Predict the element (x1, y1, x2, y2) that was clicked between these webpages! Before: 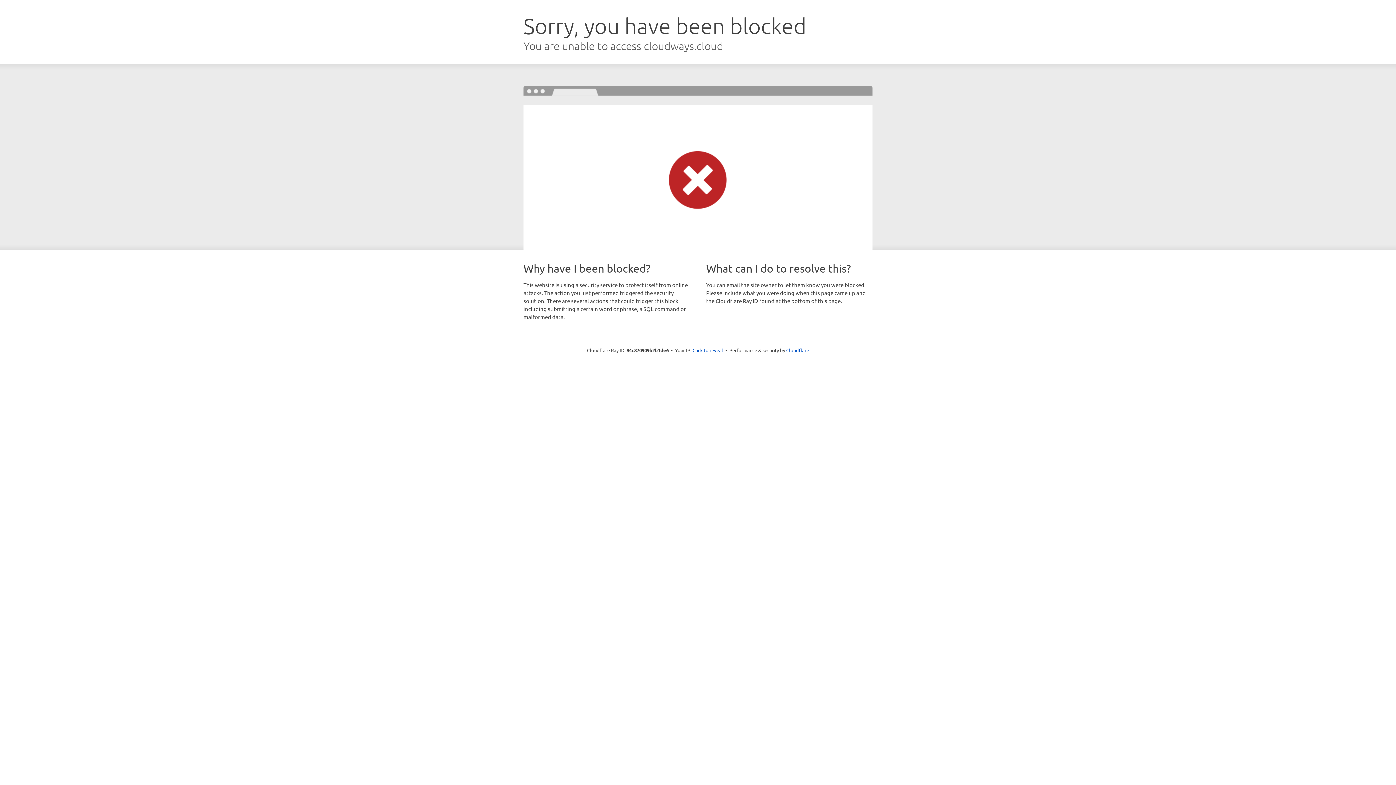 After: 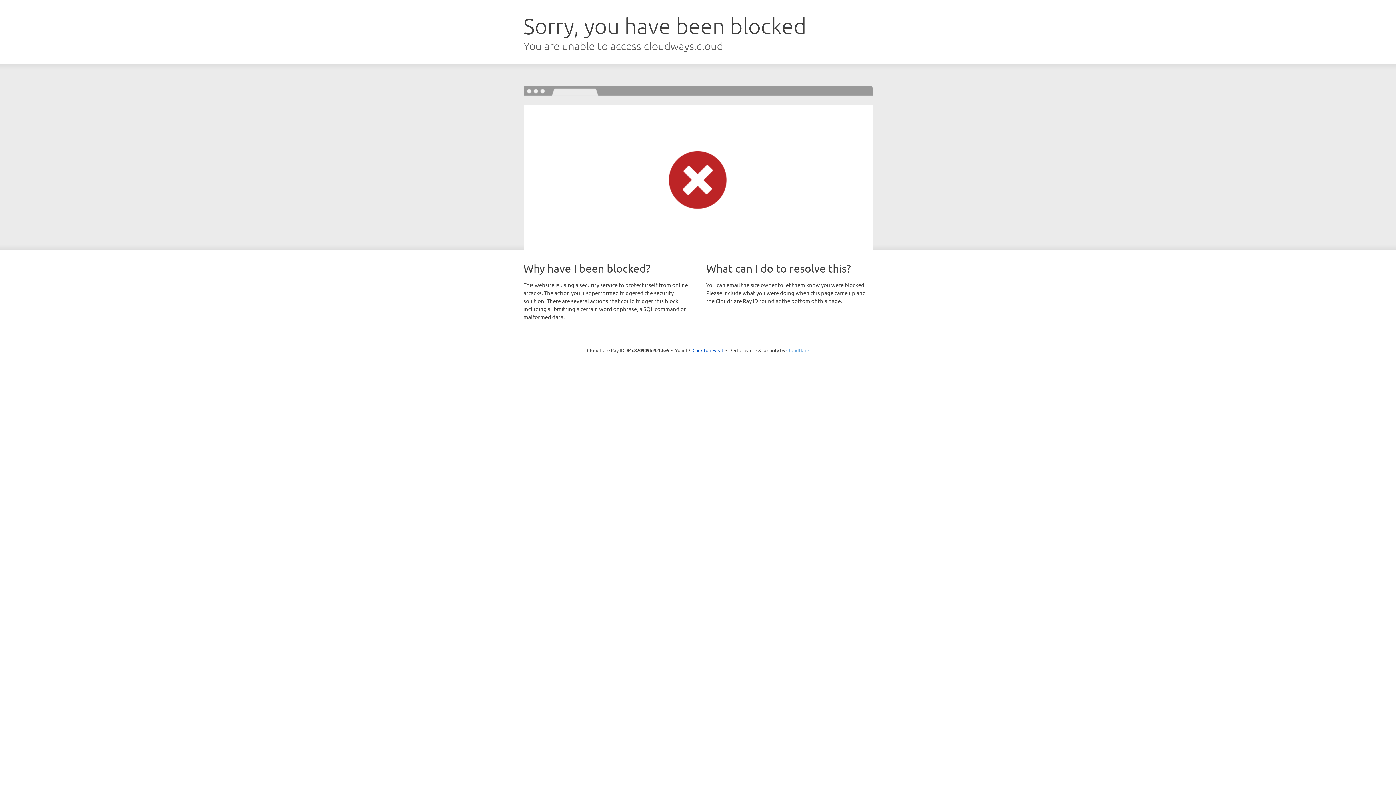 Action: label: Cloudflare bbox: (786, 347, 809, 353)